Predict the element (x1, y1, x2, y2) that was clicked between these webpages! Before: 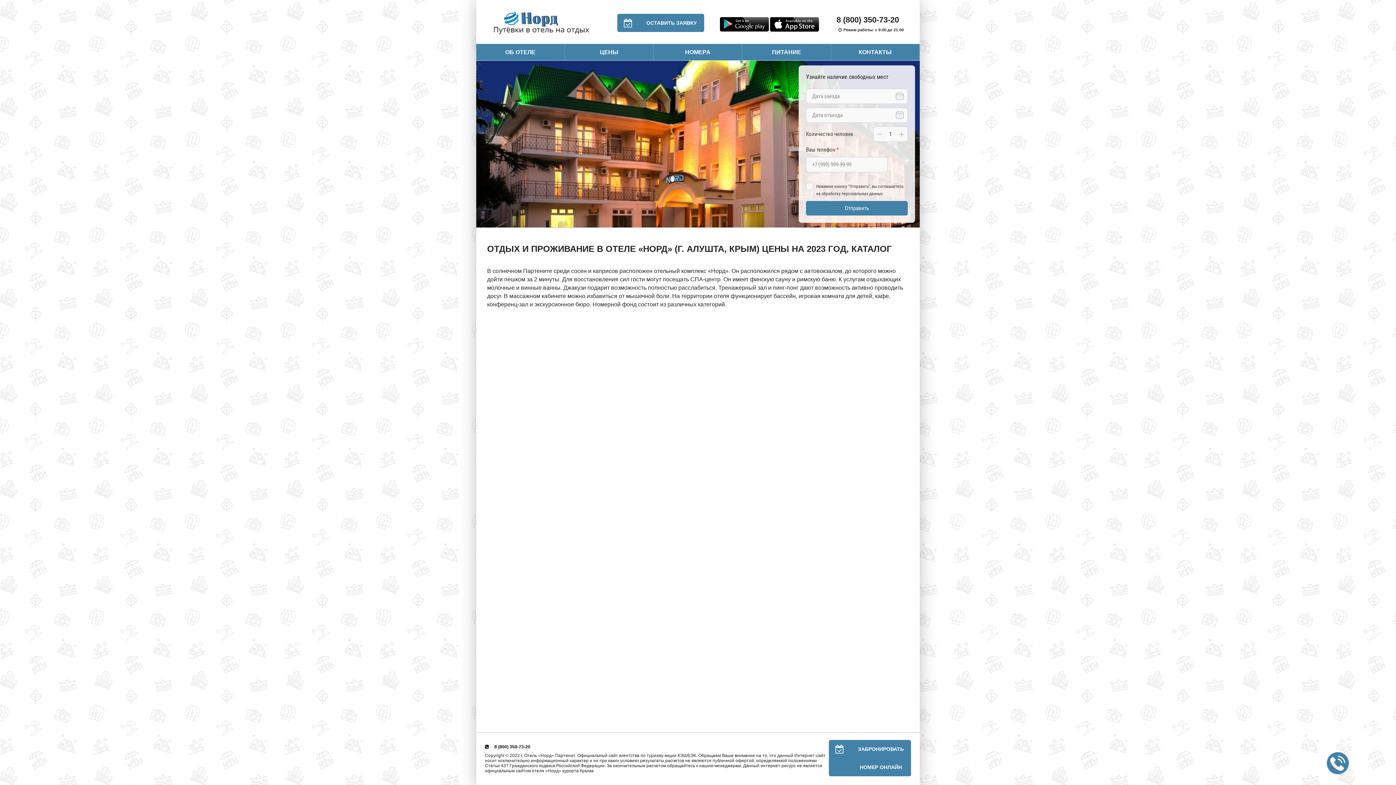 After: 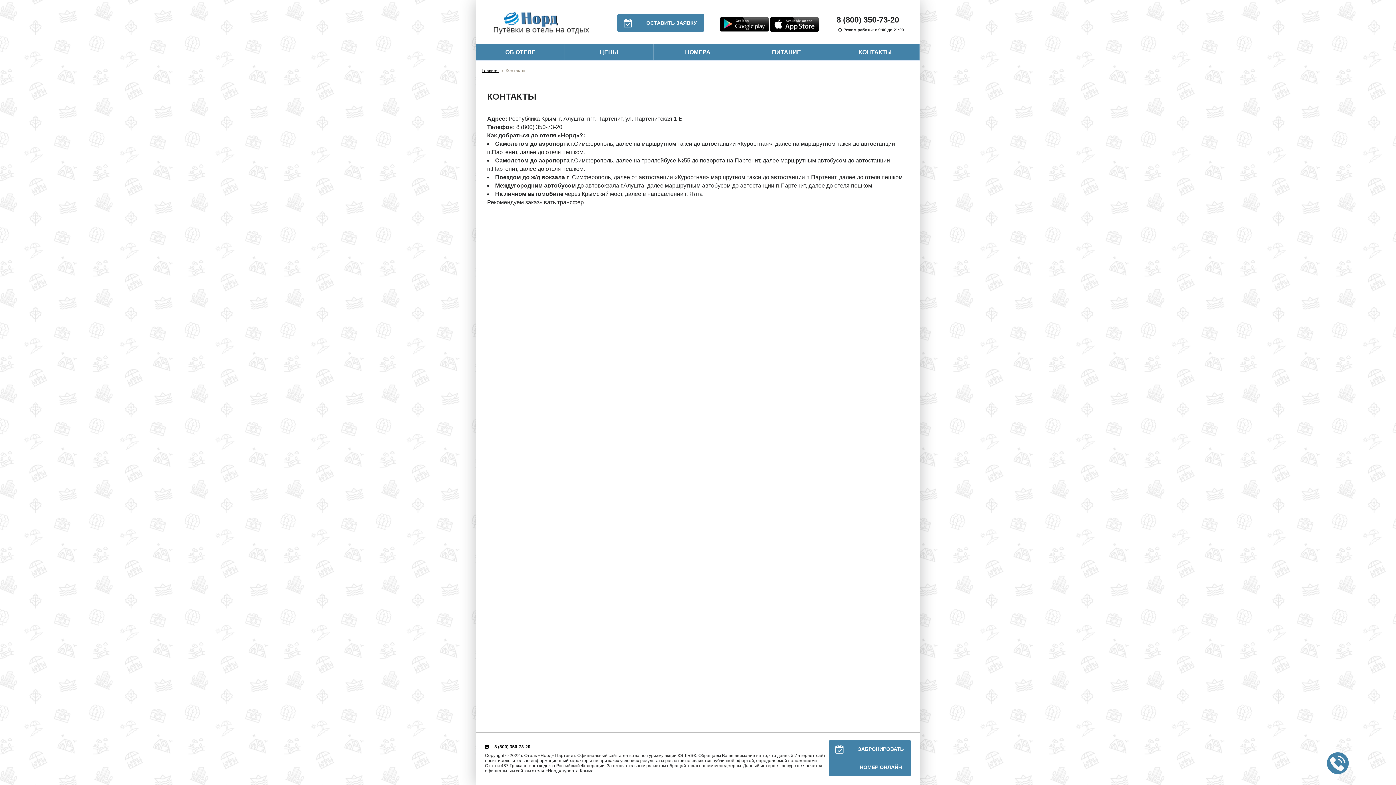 Action: bbox: (831, 44, 919, 60) label: КОНТАКТЫ